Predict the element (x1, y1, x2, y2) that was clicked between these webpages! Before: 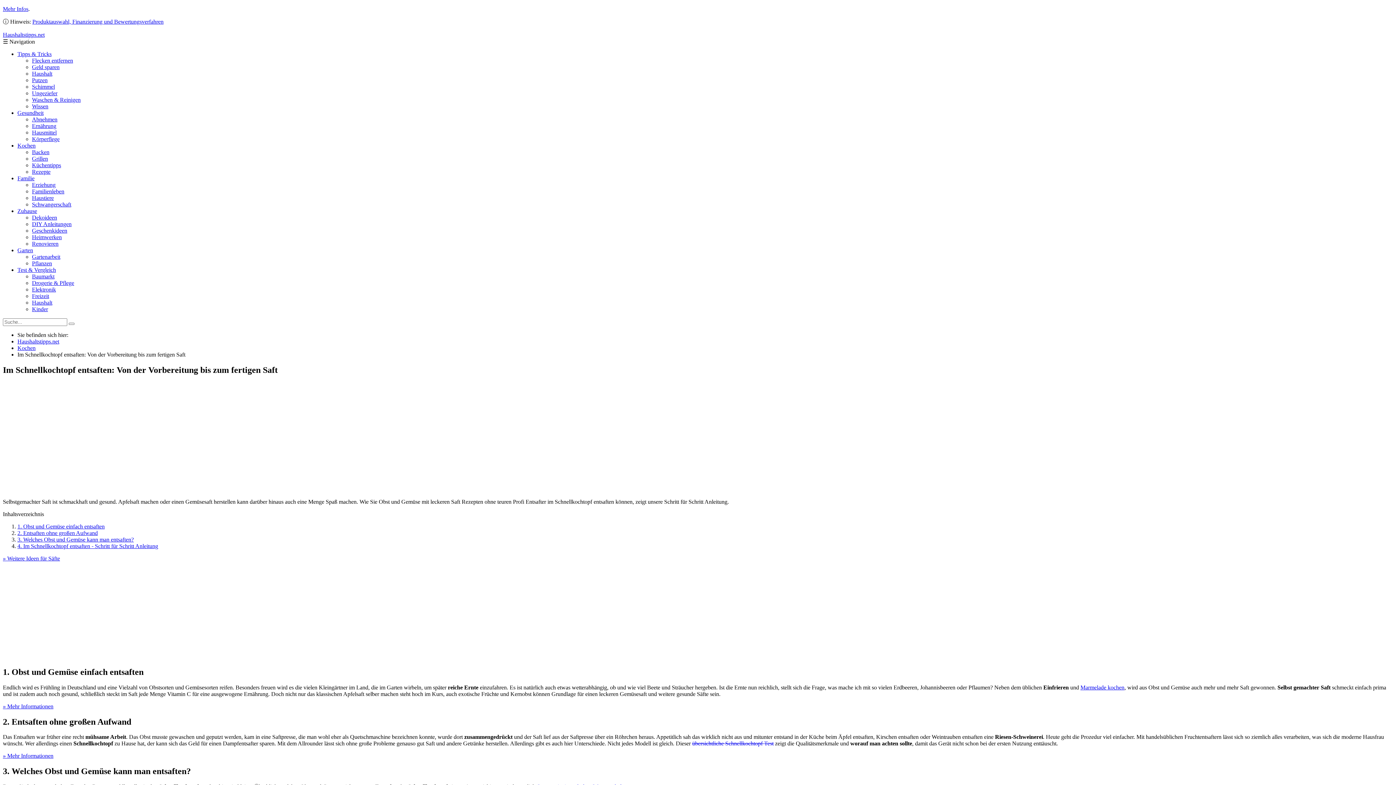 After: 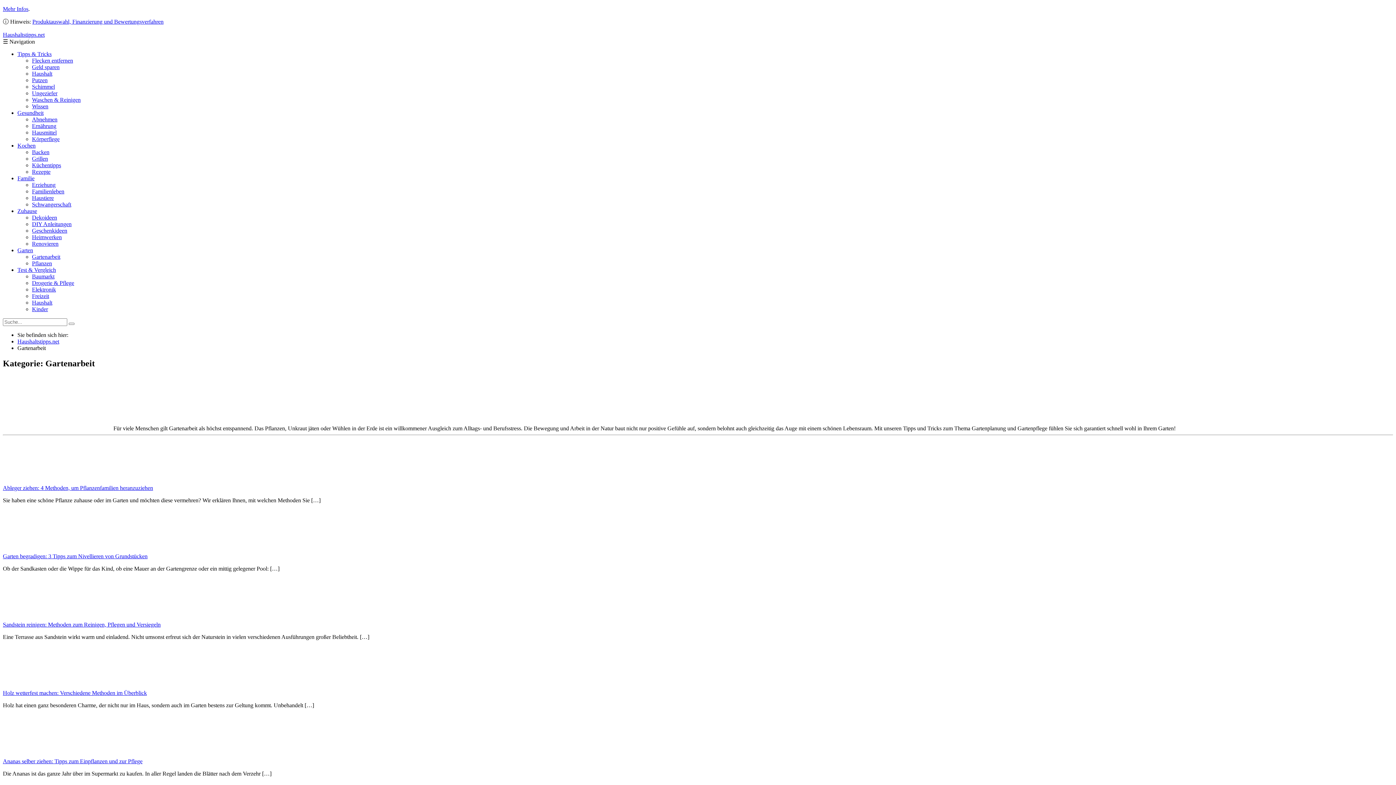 Action: label: Gartenarbeit bbox: (32, 253, 60, 260)